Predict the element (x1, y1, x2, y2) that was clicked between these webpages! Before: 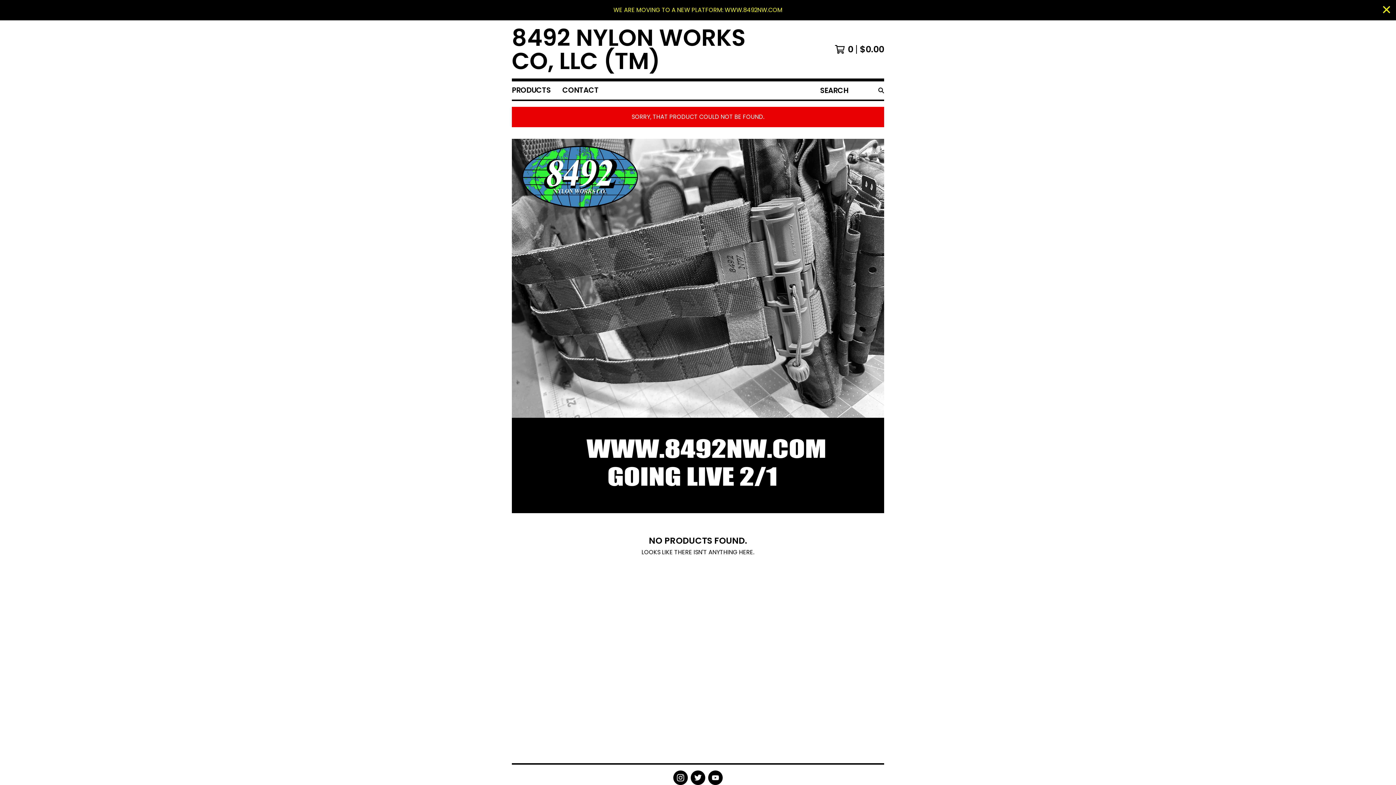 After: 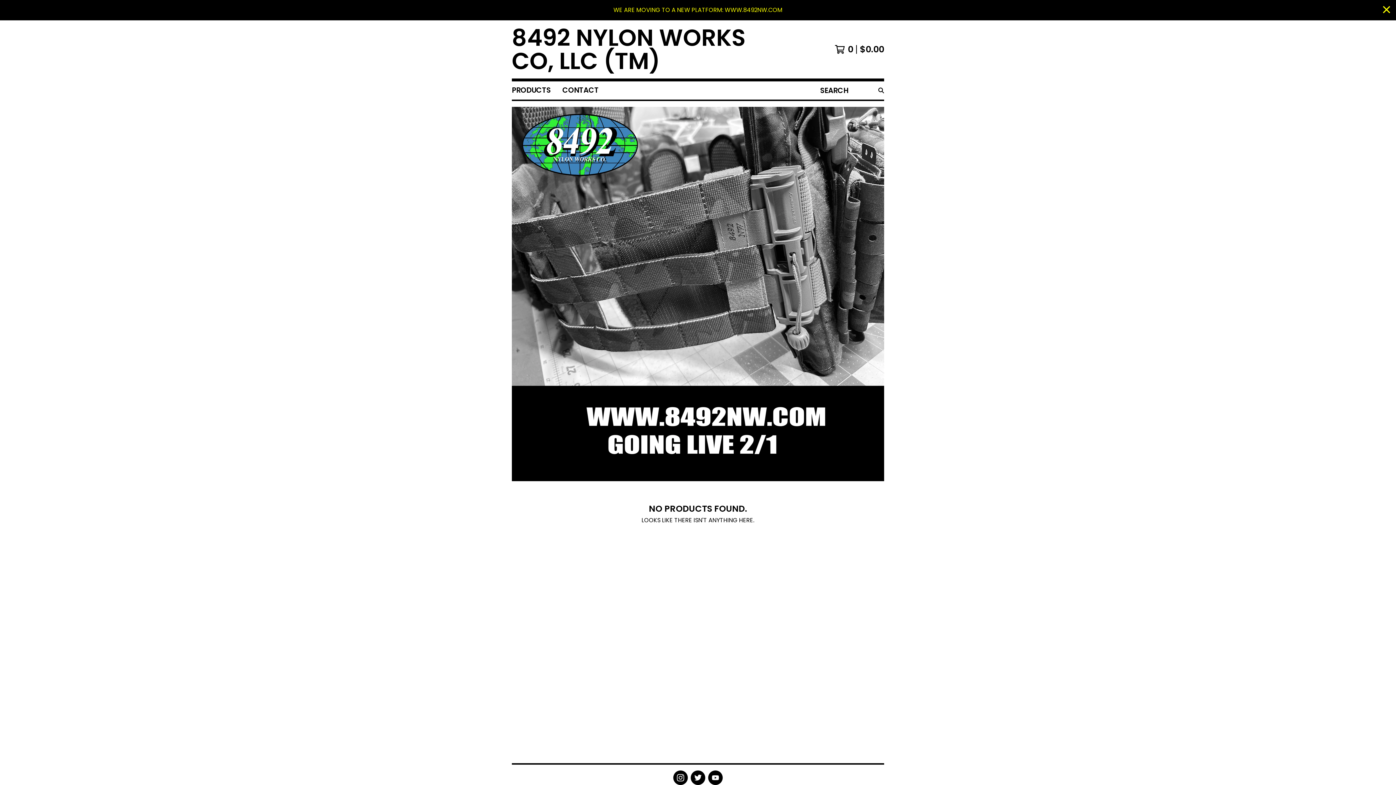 Action: bbox: (512, 26, 772, 72) label: 8492 NYLON WORKS CO, LLC (TM)